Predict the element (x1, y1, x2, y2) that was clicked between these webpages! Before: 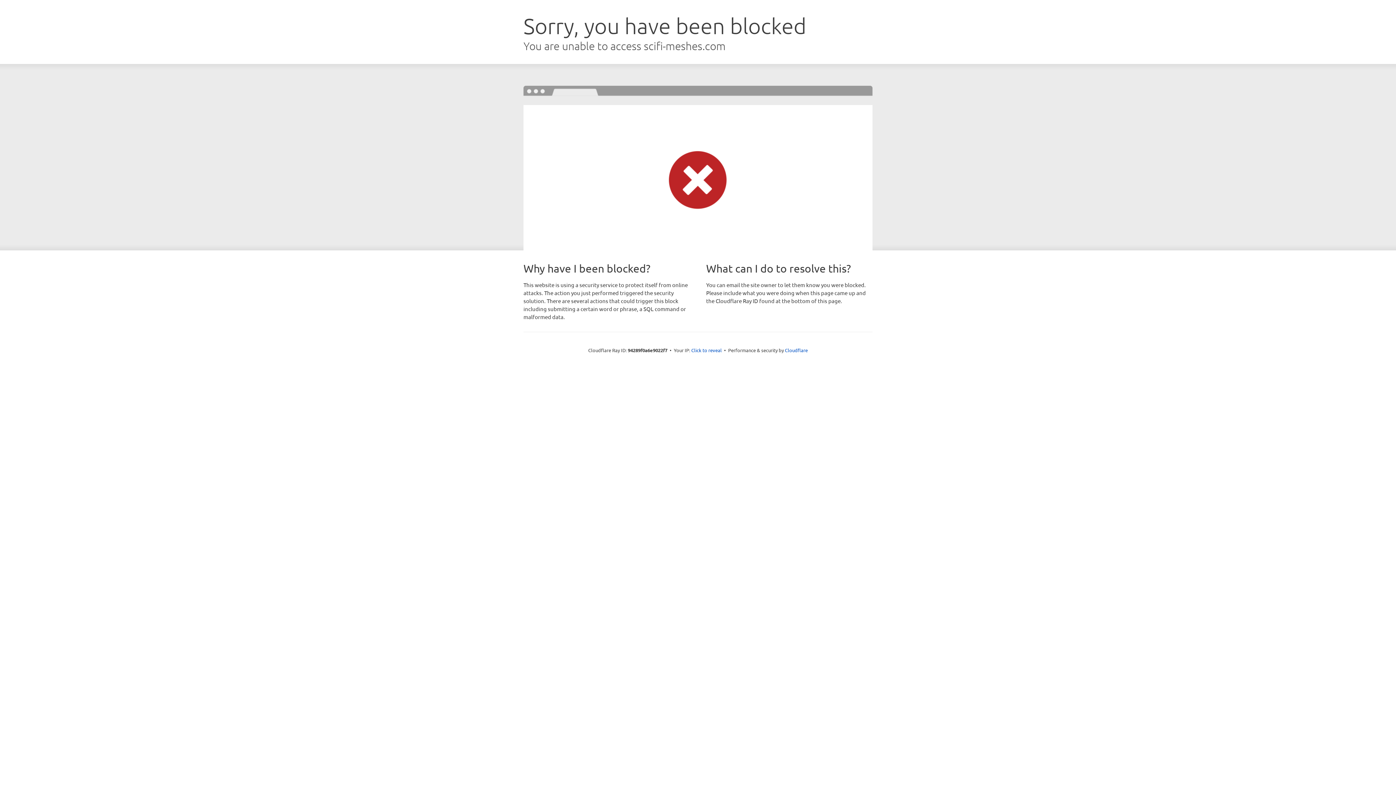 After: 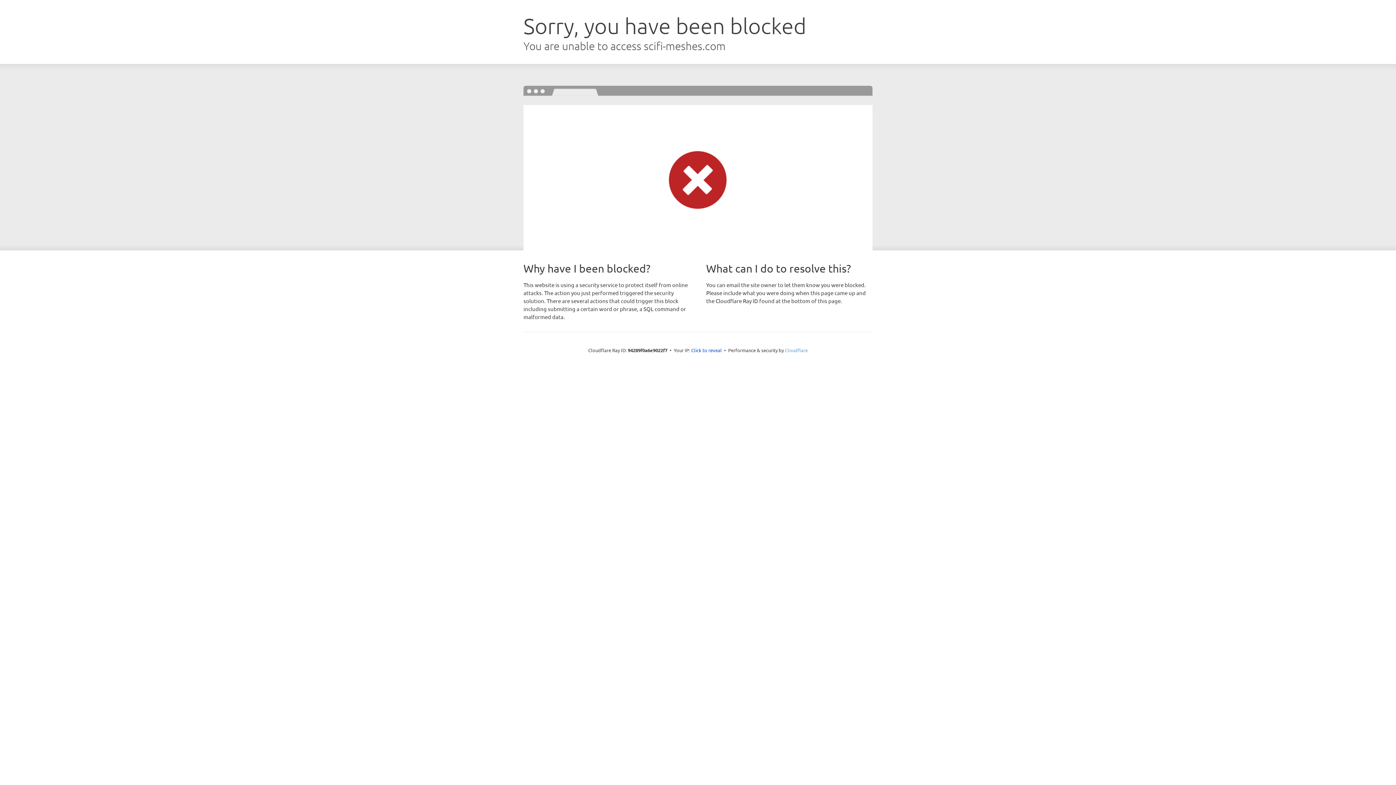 Action: label: Cloudflare bbox: (785, 347, 808, 353)